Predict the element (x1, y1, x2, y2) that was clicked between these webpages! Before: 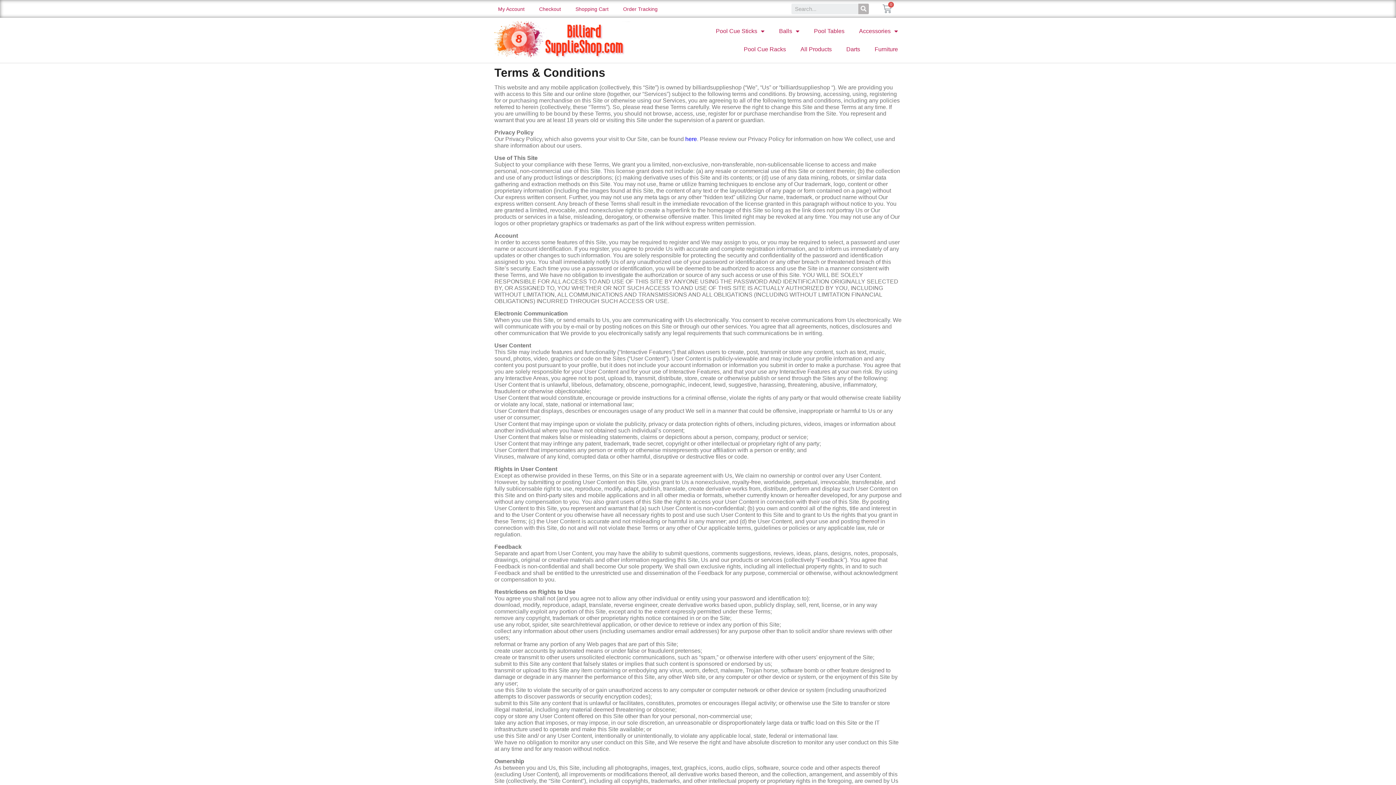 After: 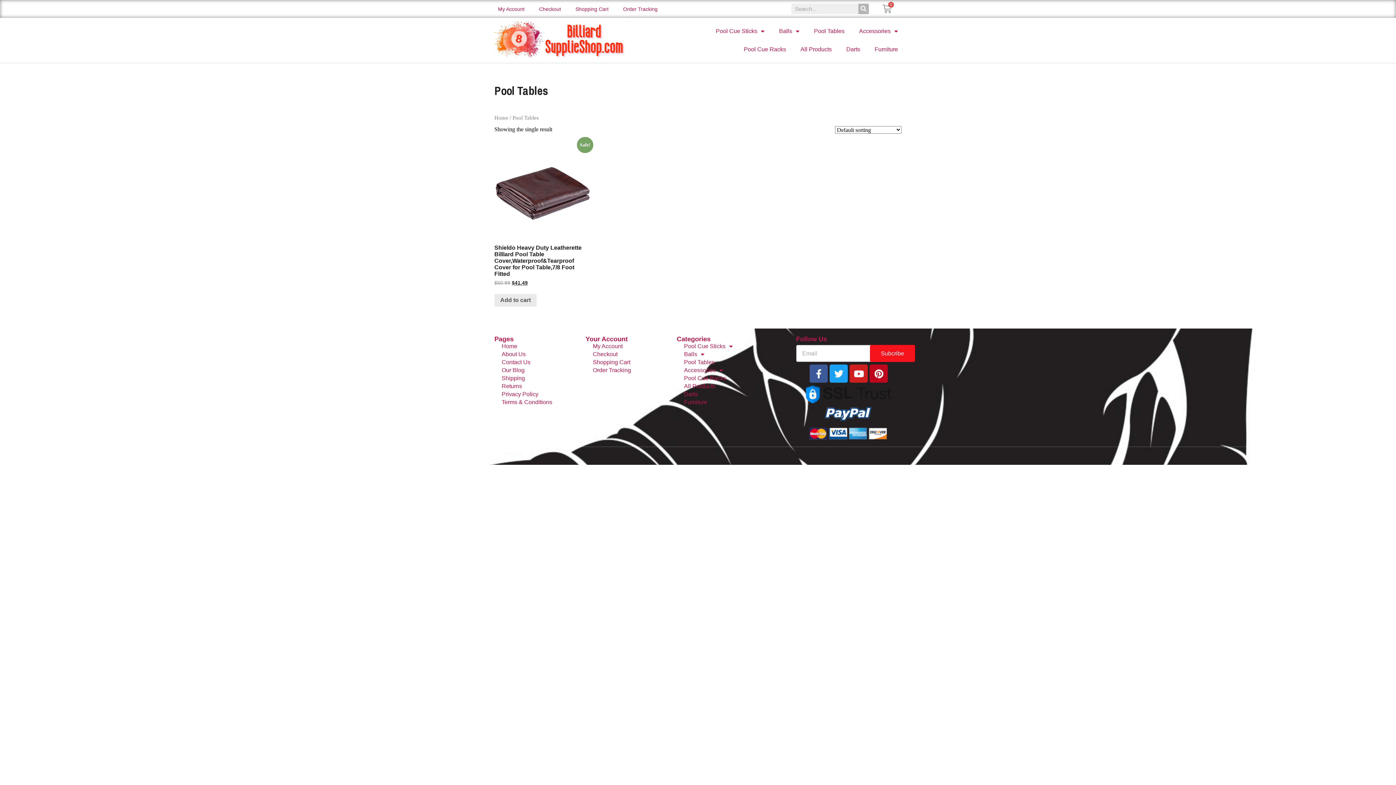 Action: bbox: (806, 22, 851, 40) label: Pool Tables